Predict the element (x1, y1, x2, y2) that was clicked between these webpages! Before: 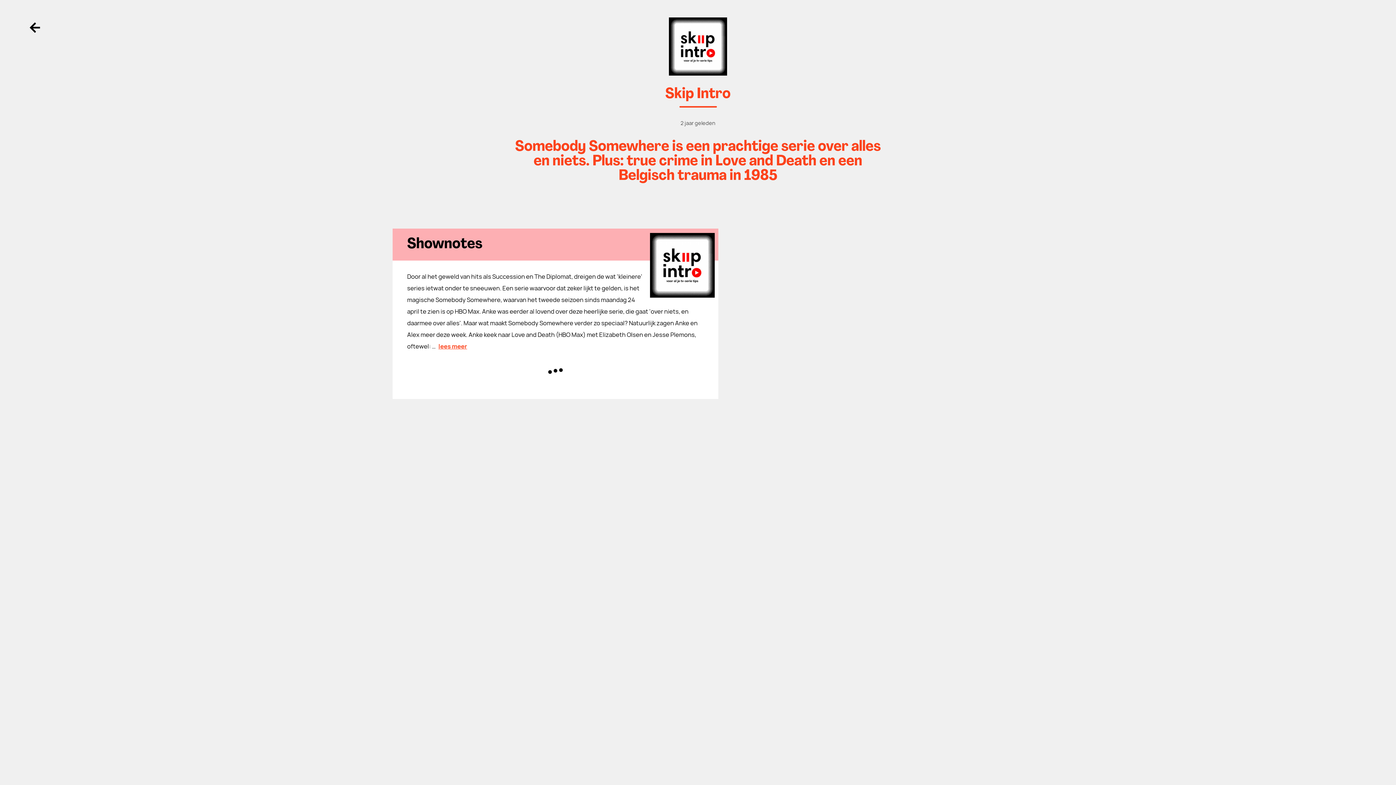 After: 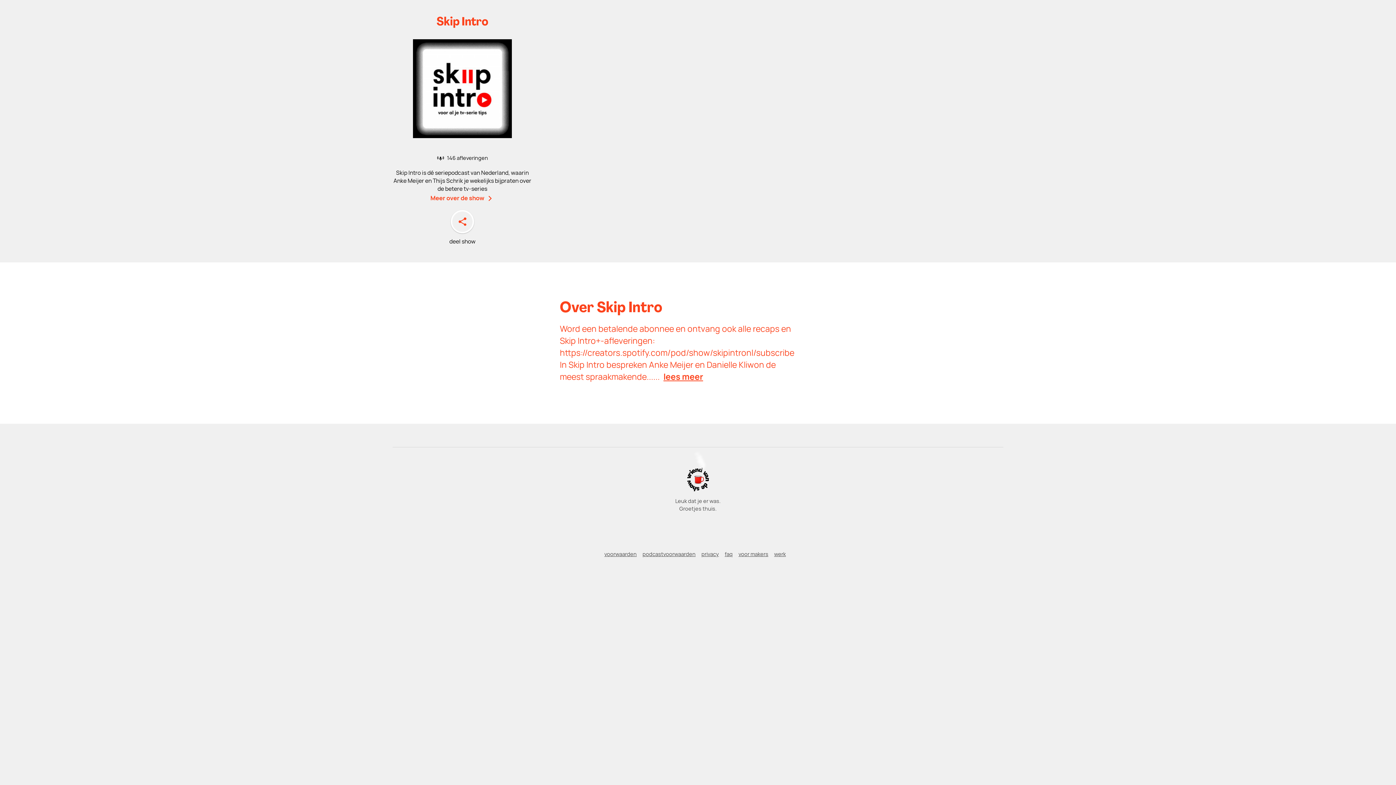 Action: bbox: (407, 17, 989, 75) label: Terug naar showpagina